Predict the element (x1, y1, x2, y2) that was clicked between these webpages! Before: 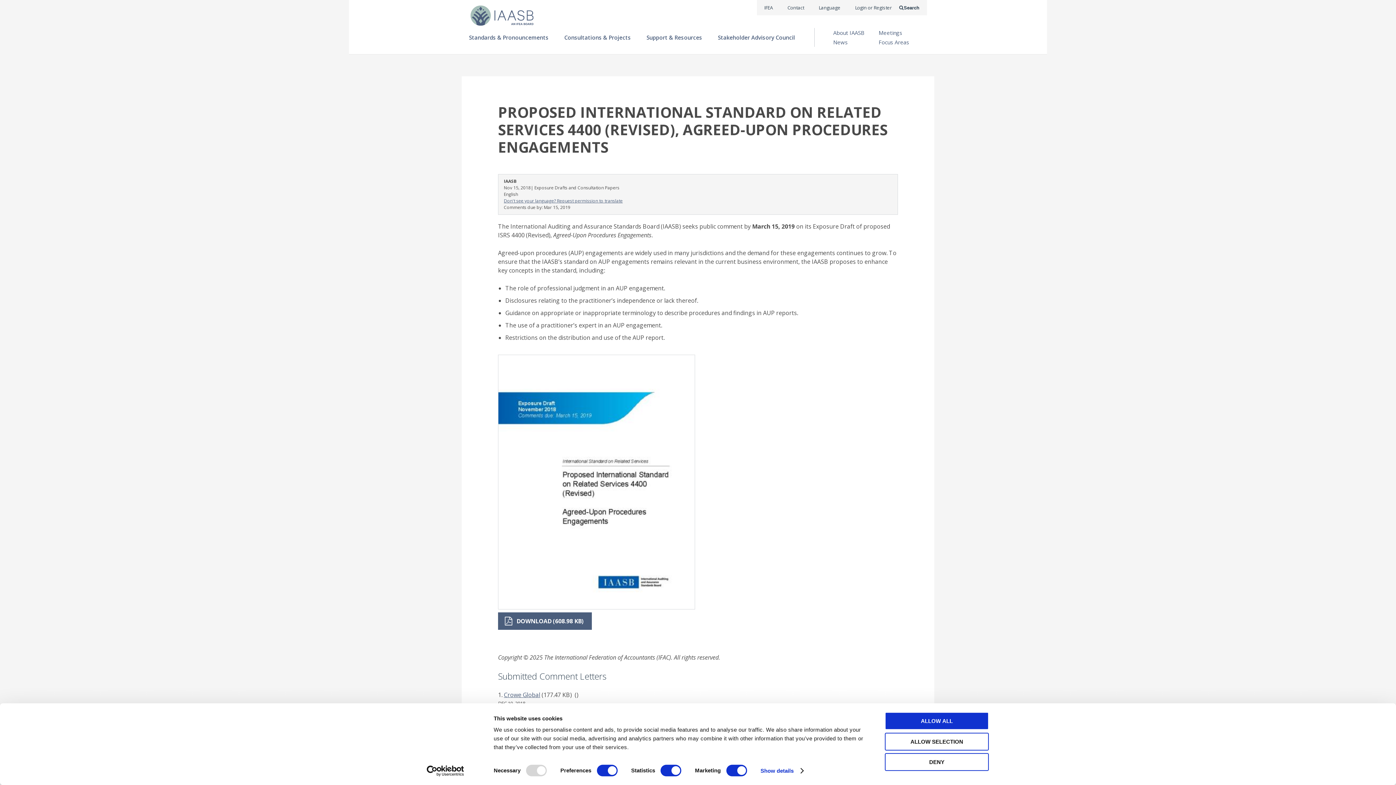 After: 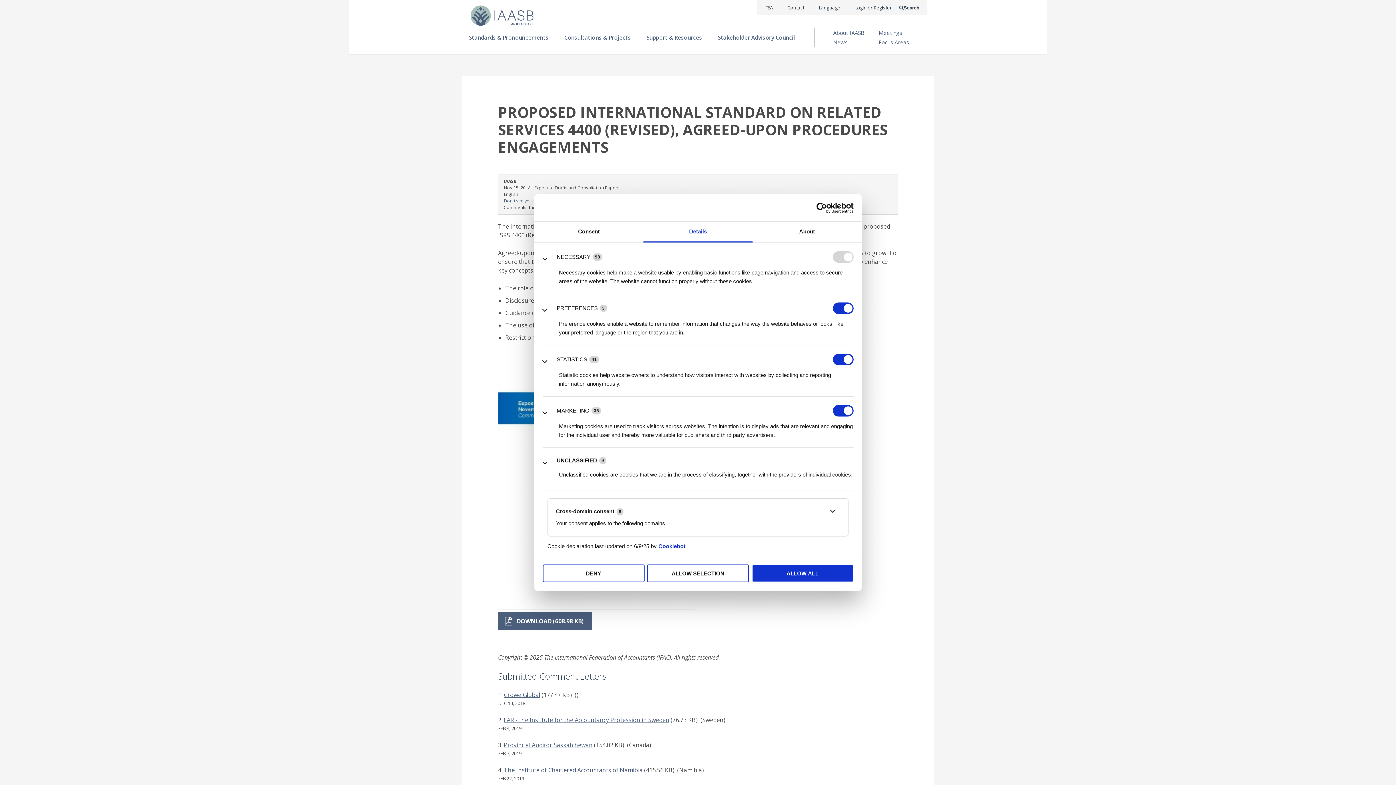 Action: bbox: (760, 765, 803, 776) label: Show details